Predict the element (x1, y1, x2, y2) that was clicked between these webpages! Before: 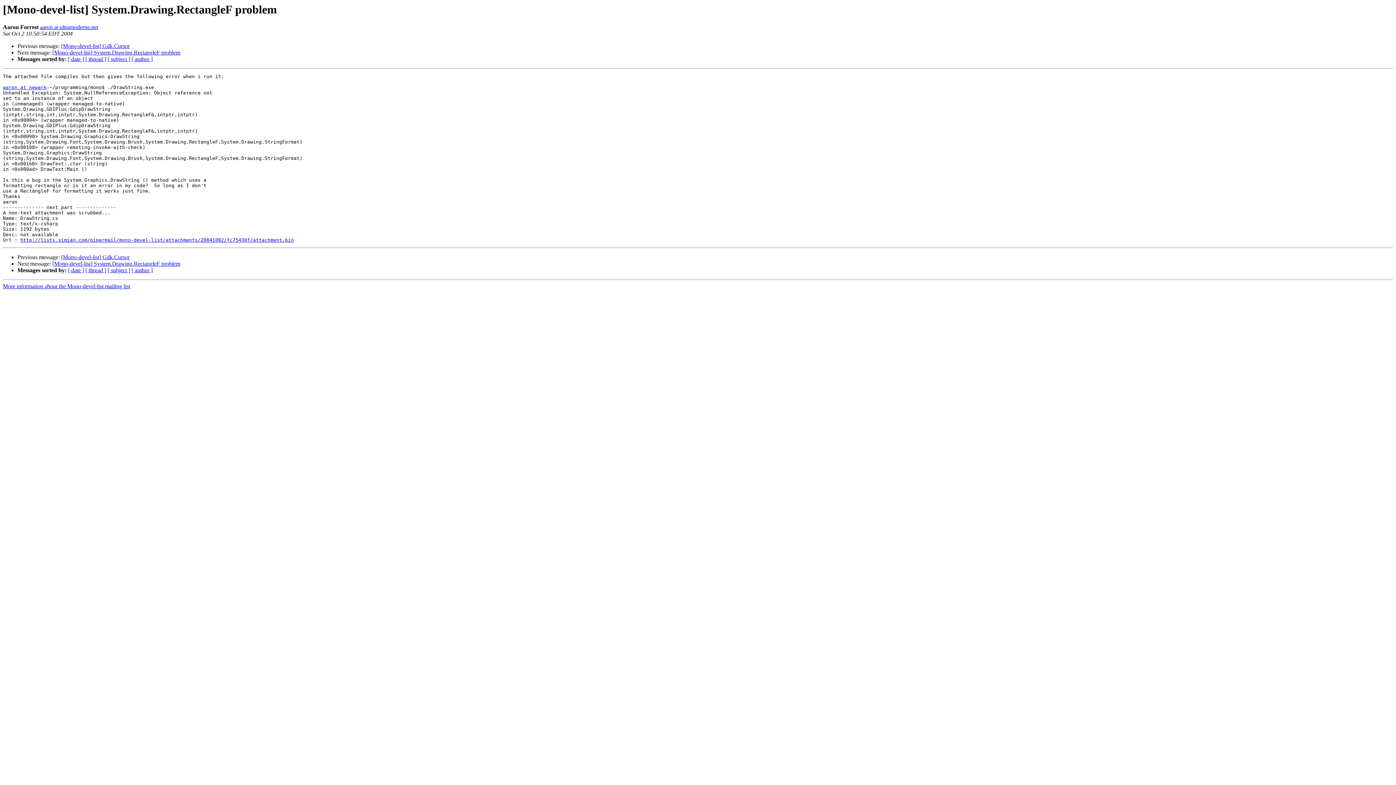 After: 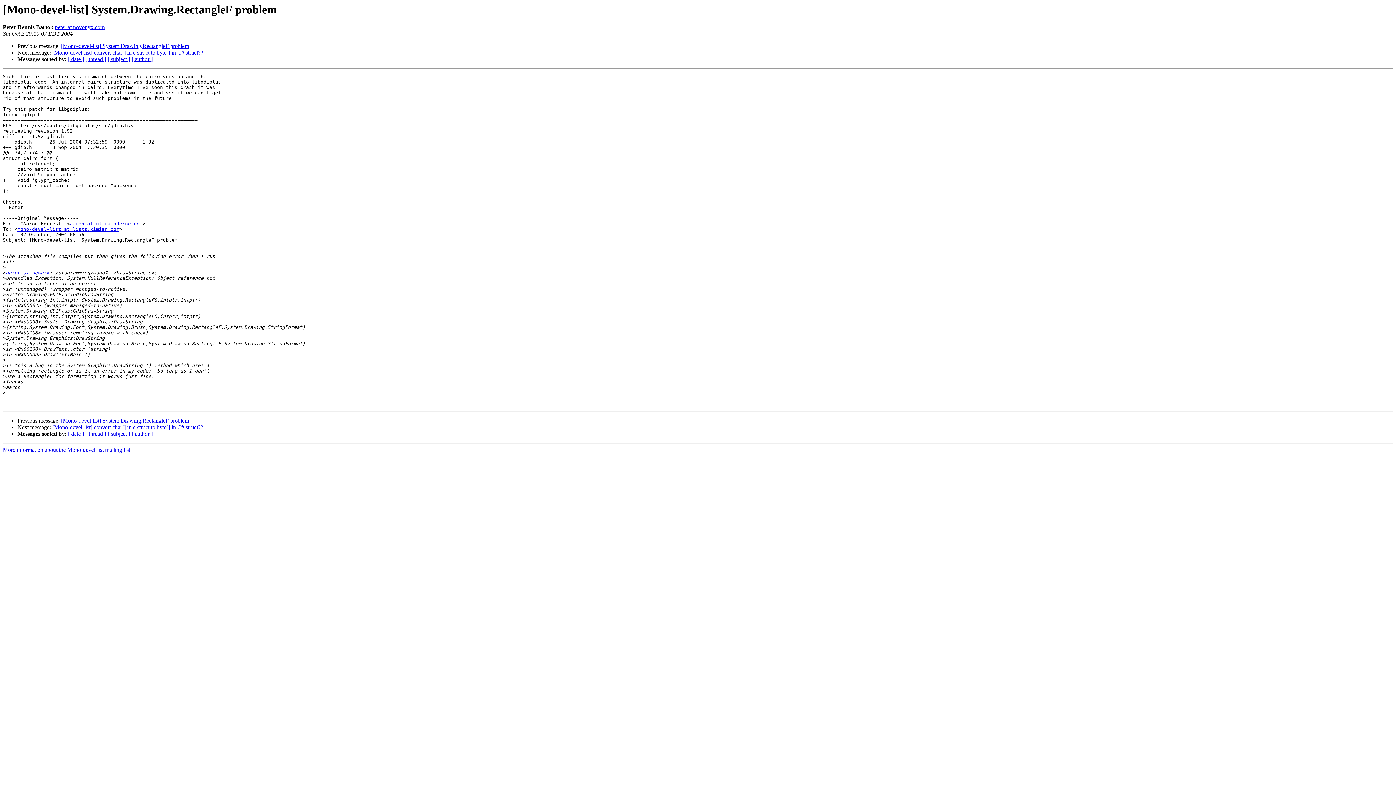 Action: bbox: (52, 260, 180, 267) label: [Mono-devel-list] System.Drawing.RectangleF problem